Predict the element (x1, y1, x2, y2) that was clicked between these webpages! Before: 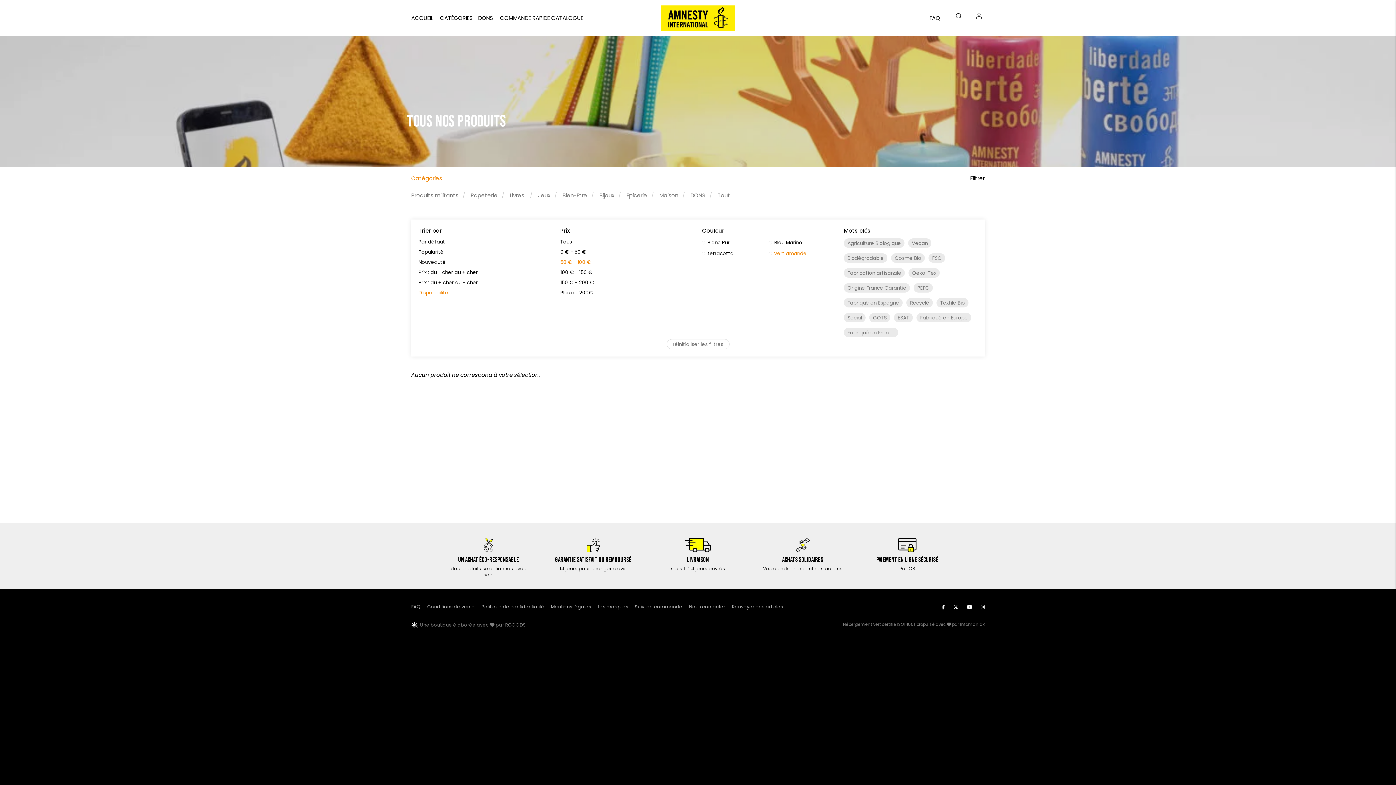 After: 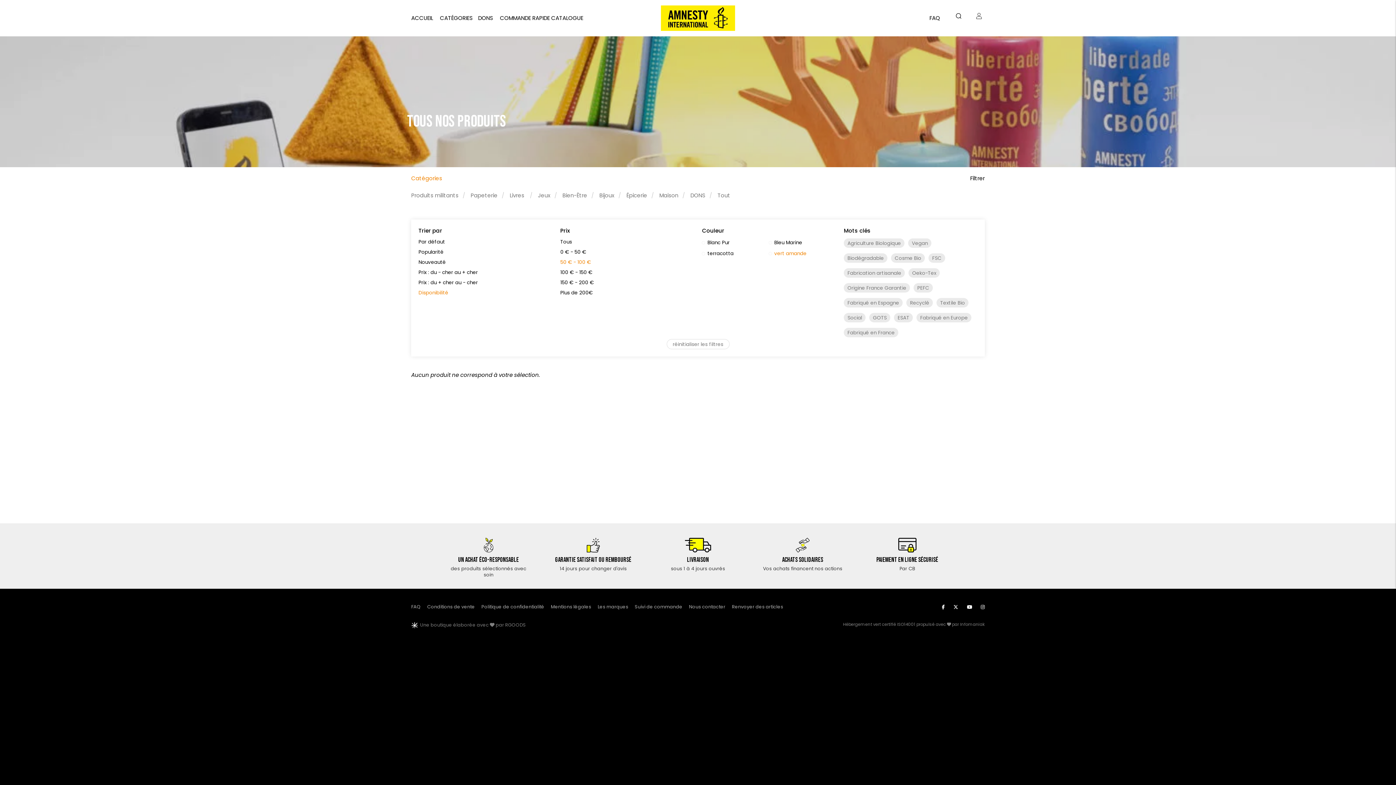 Action: bbox: (953, 604, 958, 610)